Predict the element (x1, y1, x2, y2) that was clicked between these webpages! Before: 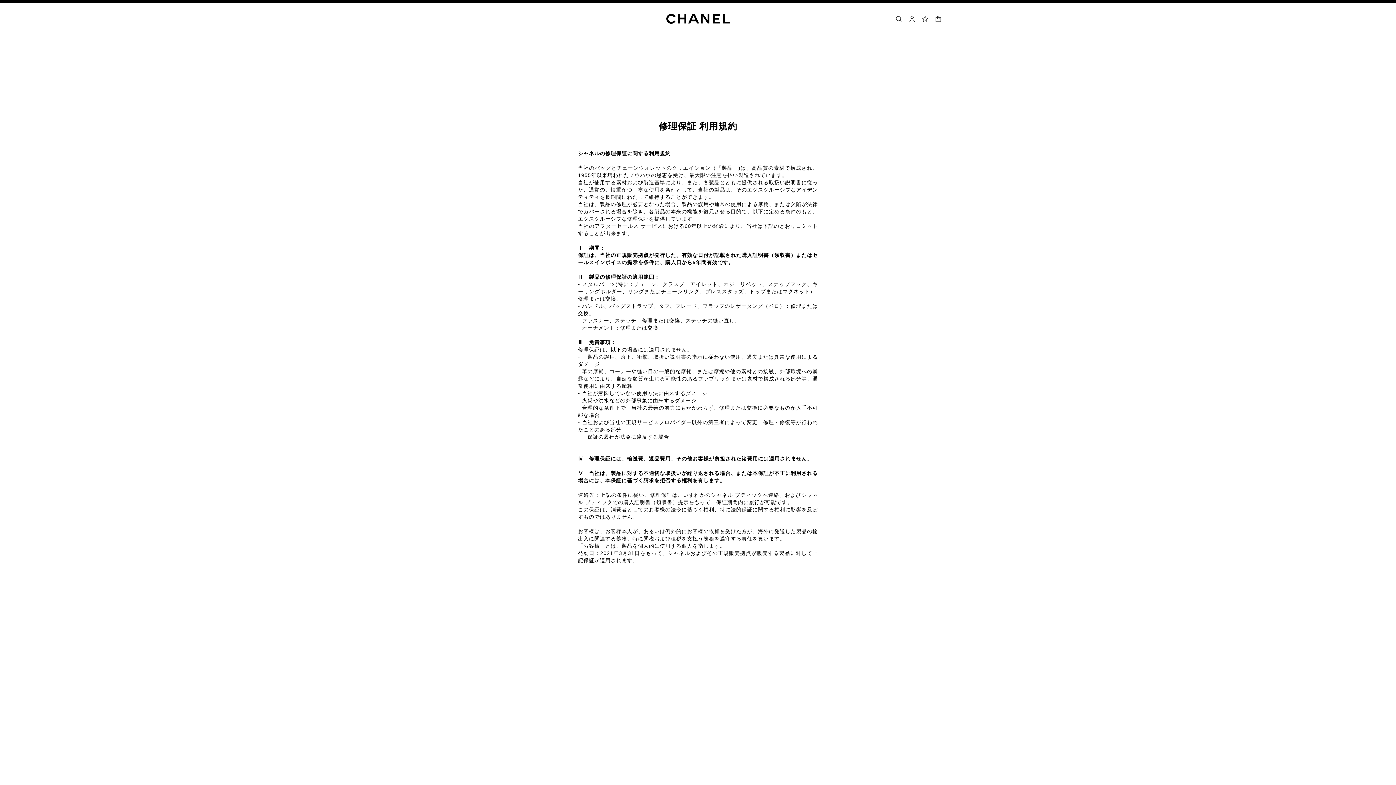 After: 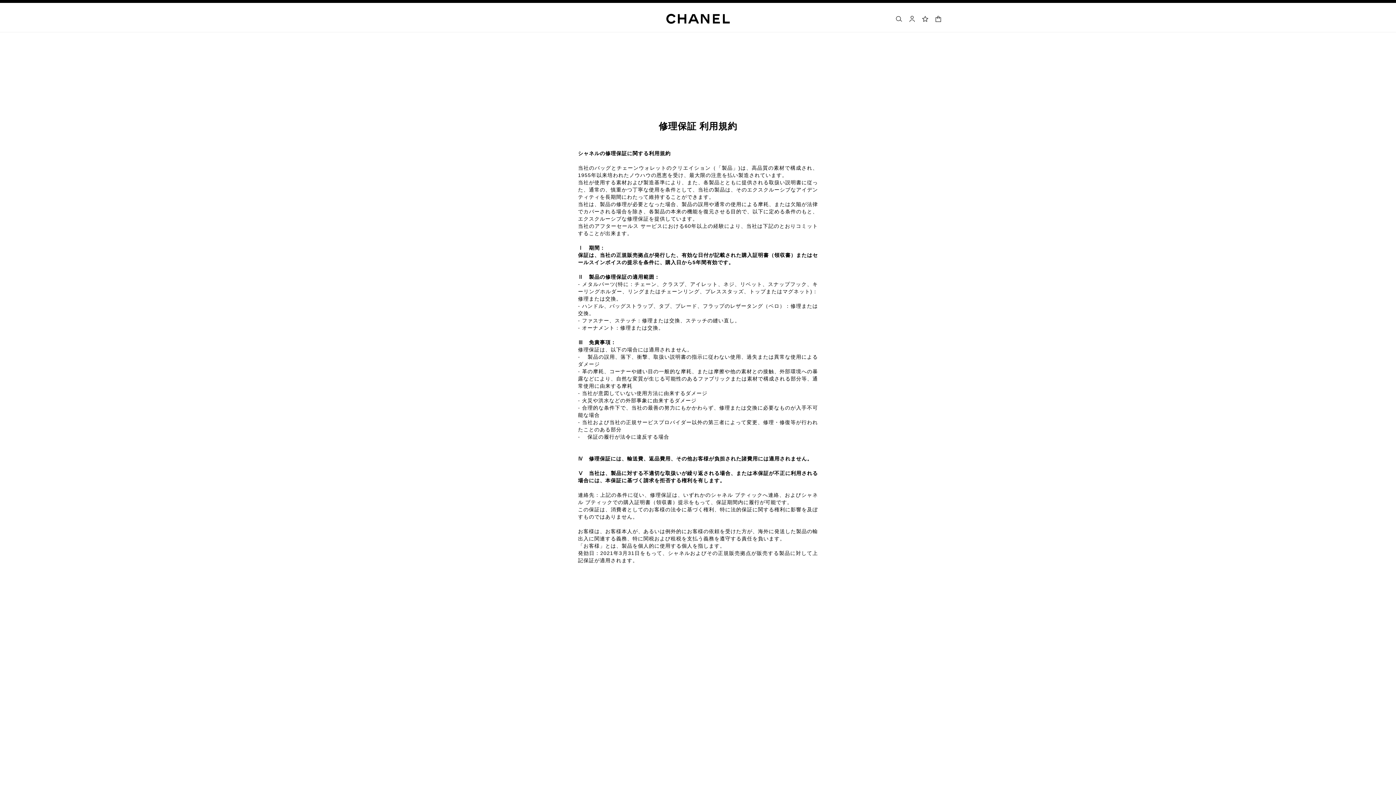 Action: label: 検索 bbox: (892, 4, 905, 29)